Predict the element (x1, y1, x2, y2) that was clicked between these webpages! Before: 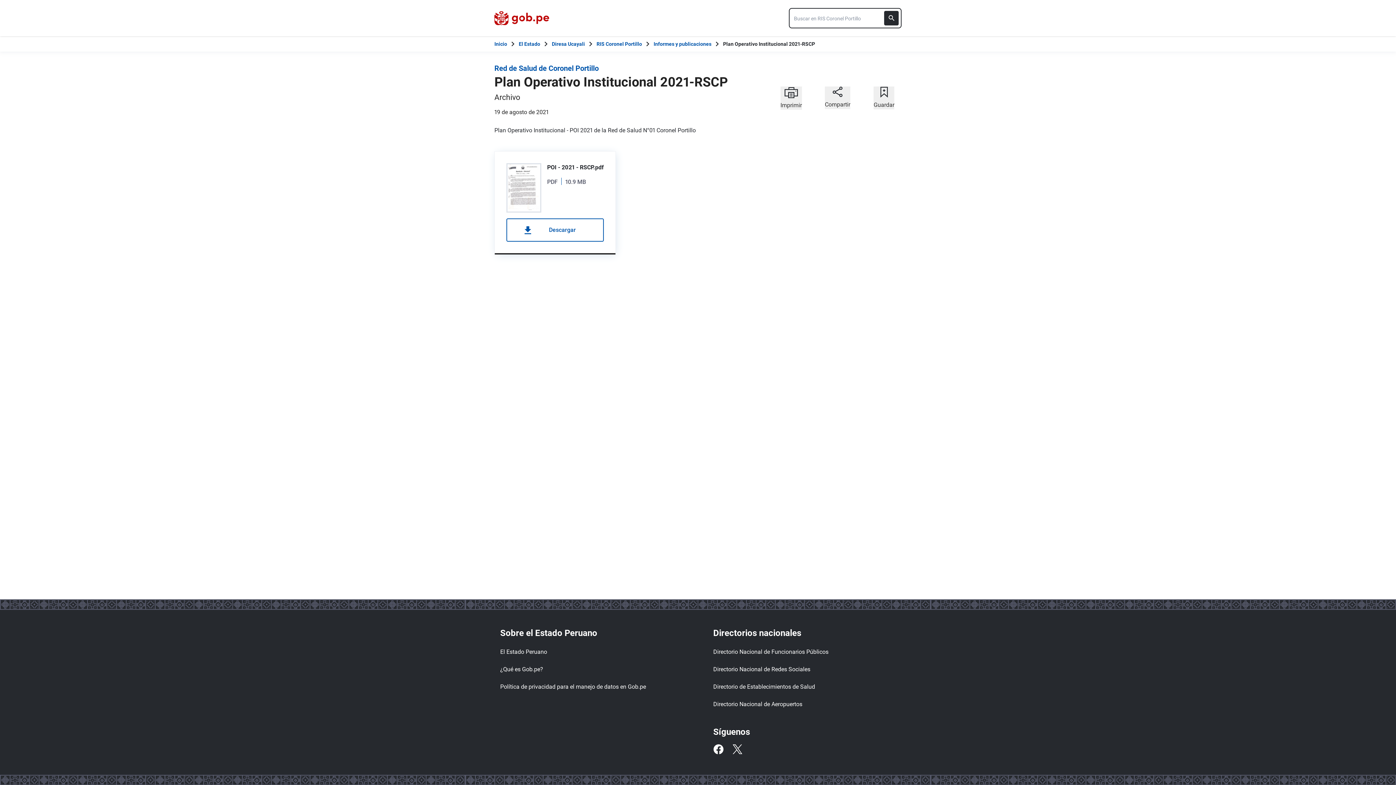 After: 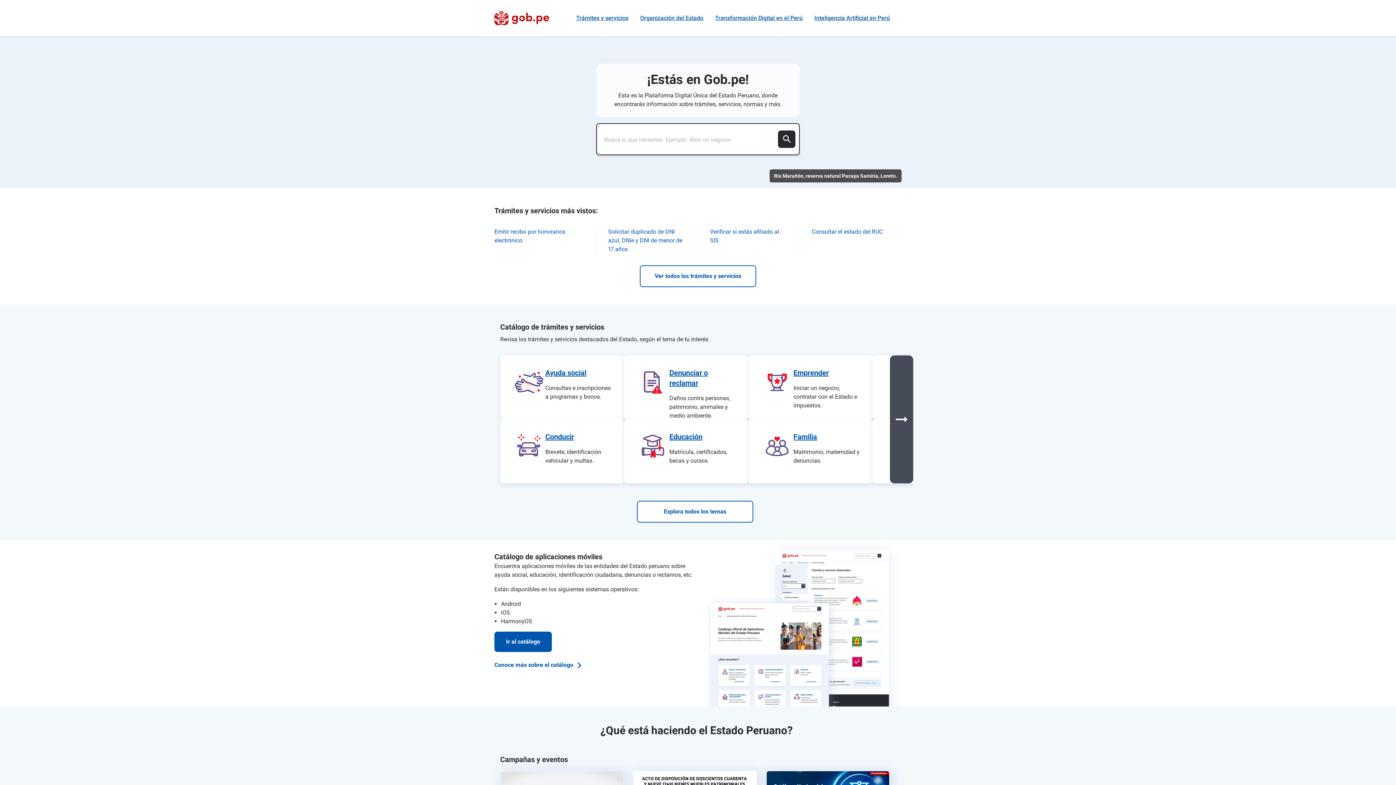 Action: label: Inicio Gob.pe bbox: (494, 40, 507, 48)